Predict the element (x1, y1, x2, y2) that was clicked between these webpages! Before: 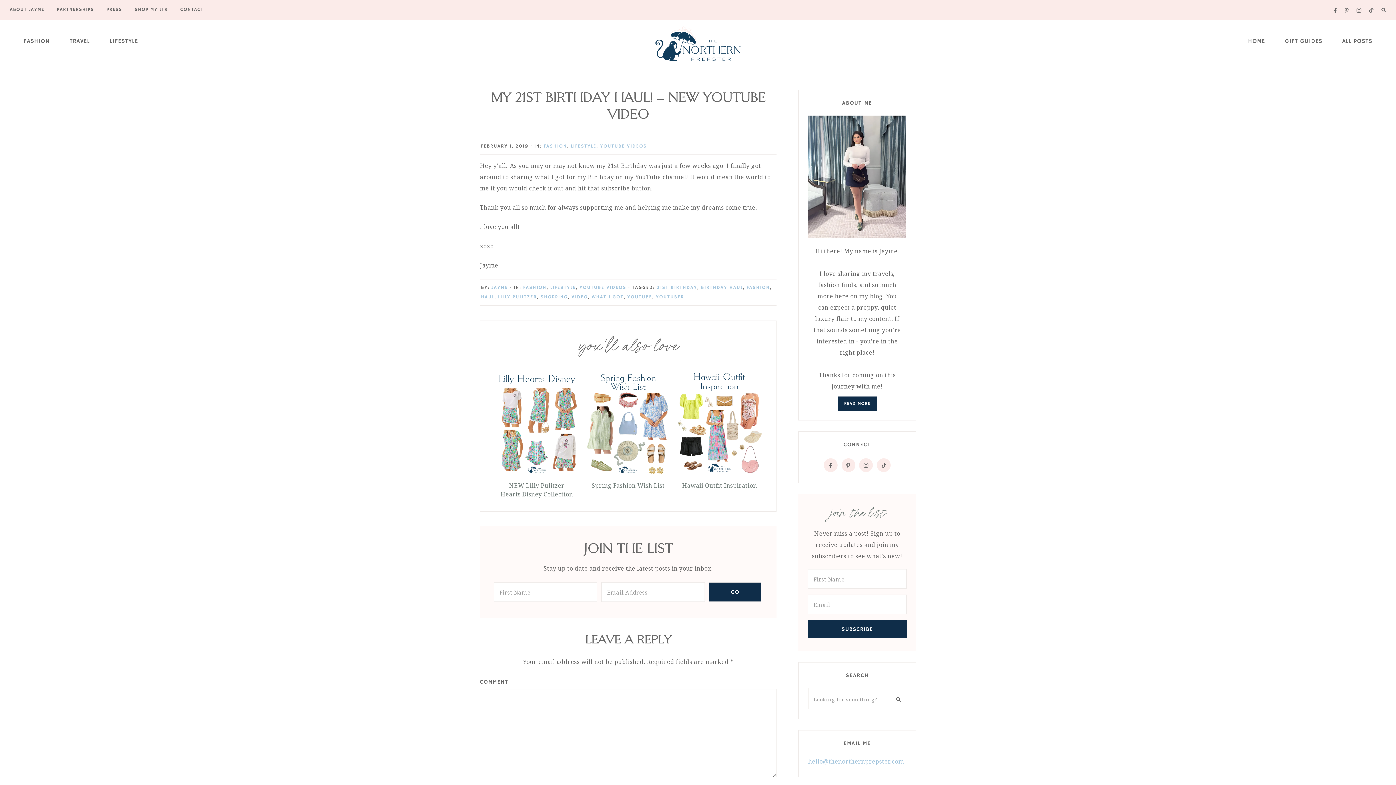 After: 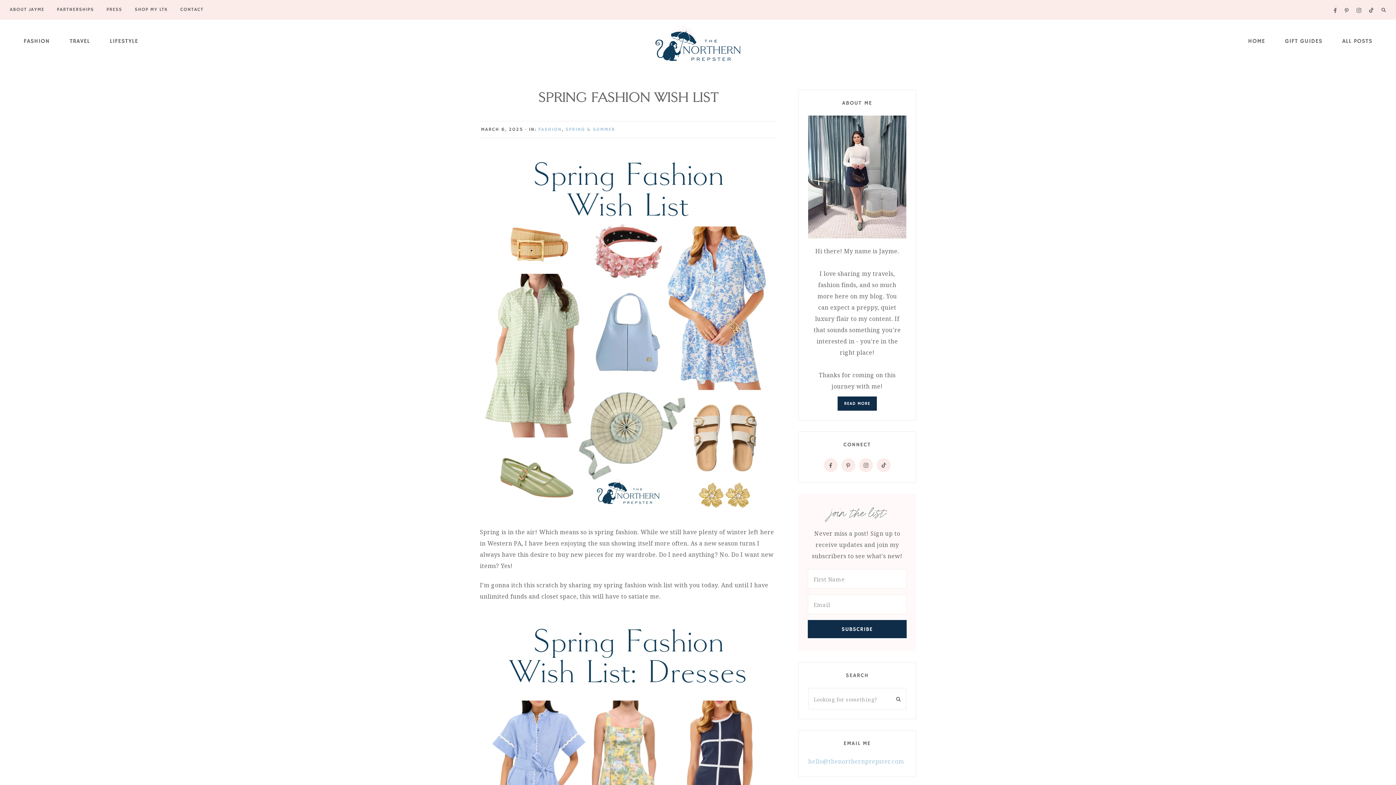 Action: bbox: (585, 469, 671, 477)